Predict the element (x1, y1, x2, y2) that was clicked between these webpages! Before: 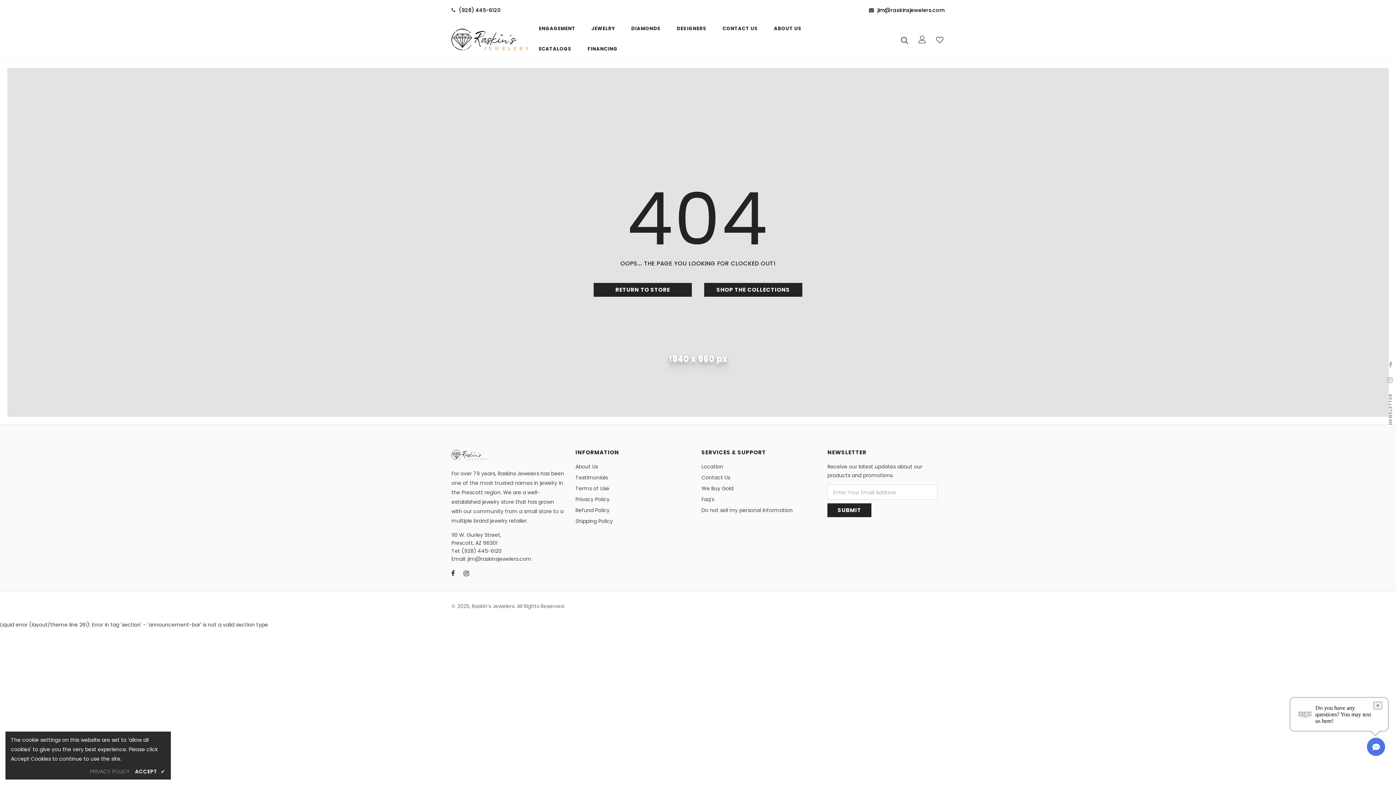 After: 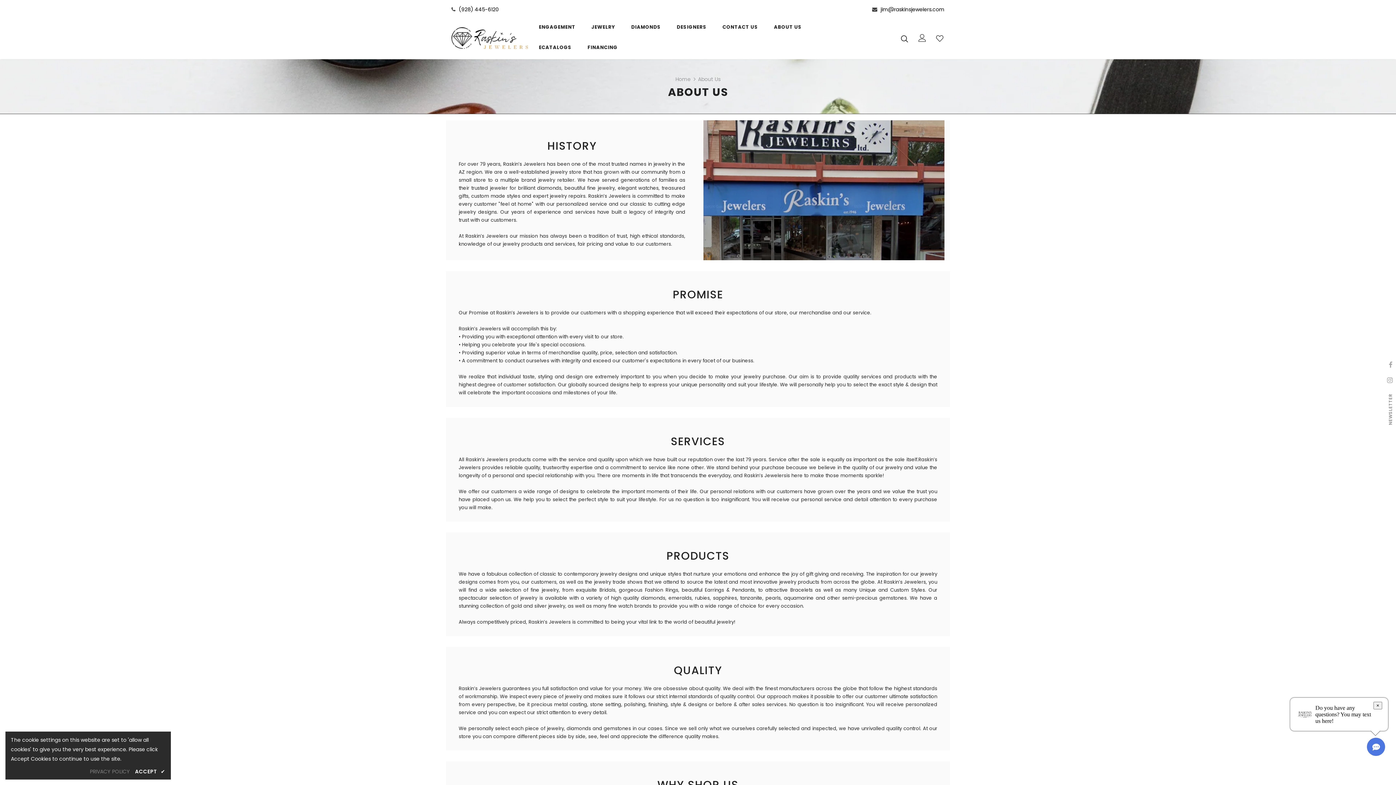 Action: label: About Us bbox: (575, 461, 598, 472)